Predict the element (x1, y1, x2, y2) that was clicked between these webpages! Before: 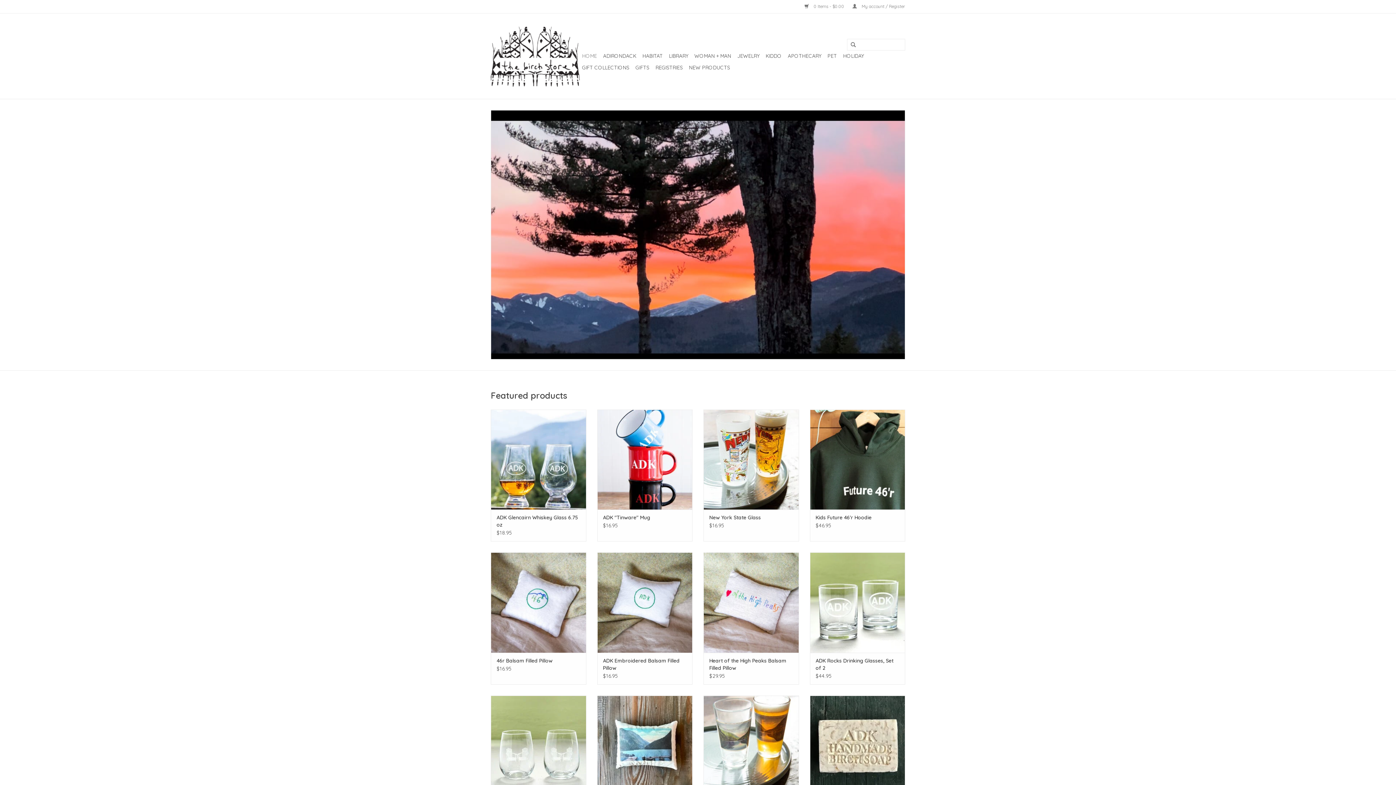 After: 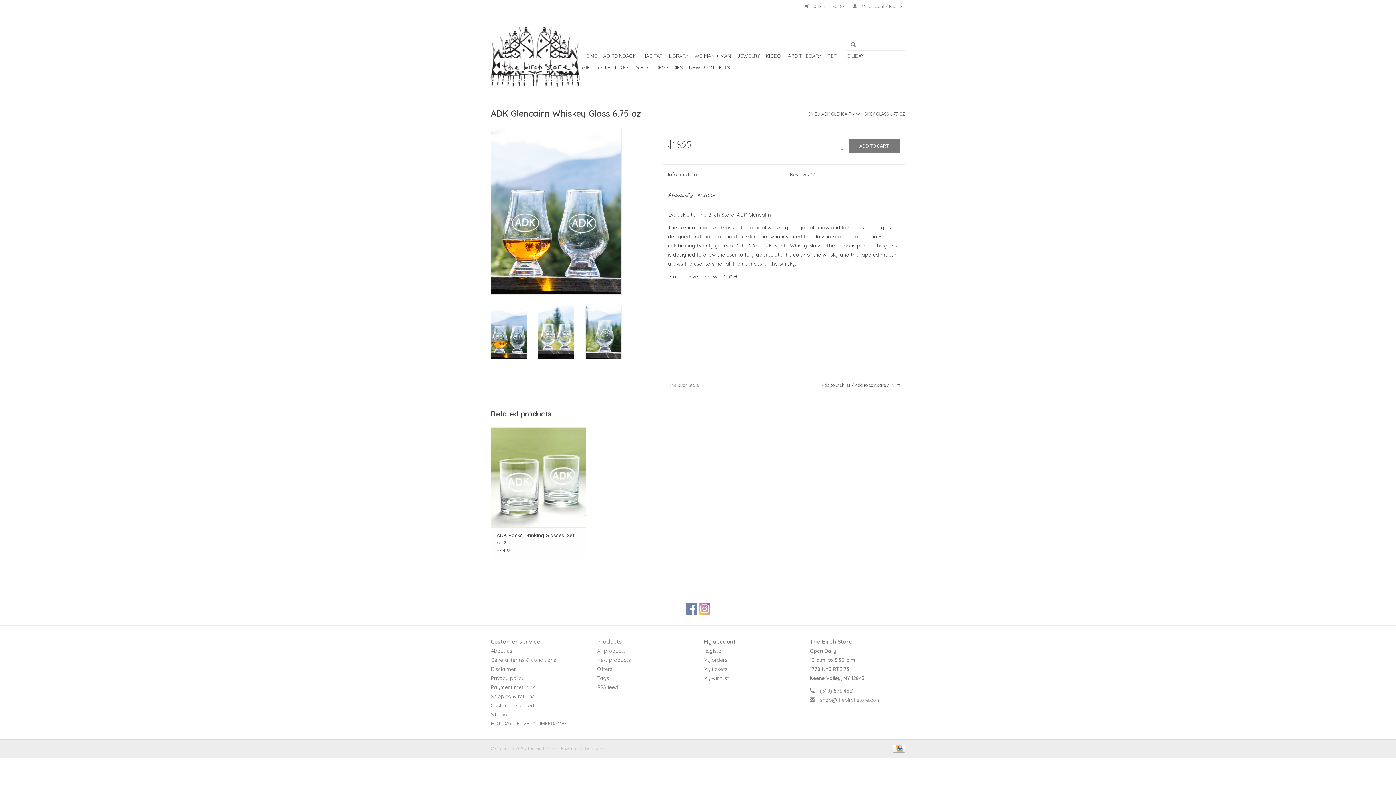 Action: bbox: (496, 514, 580, 528) label: ADK Glencairn Whiskey Glass 6.75 oz